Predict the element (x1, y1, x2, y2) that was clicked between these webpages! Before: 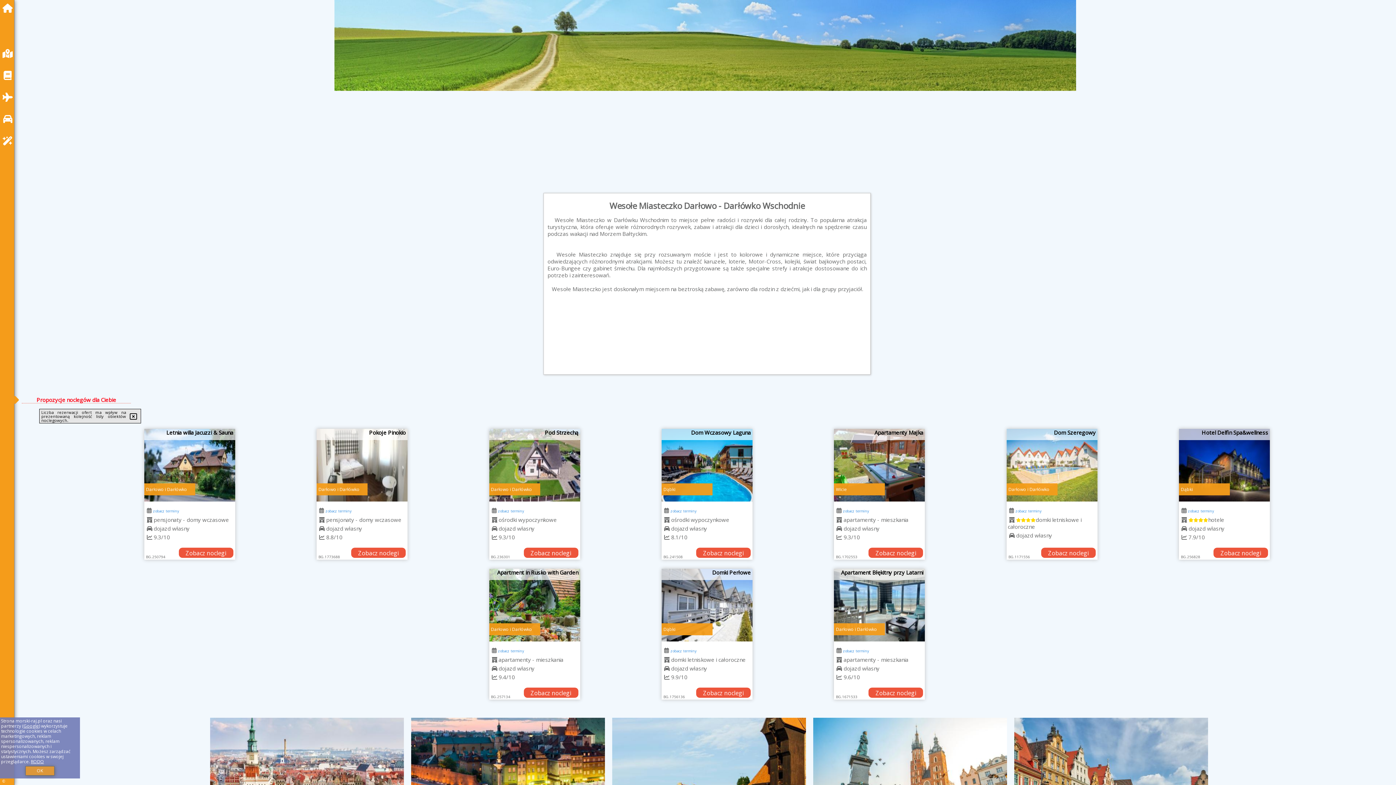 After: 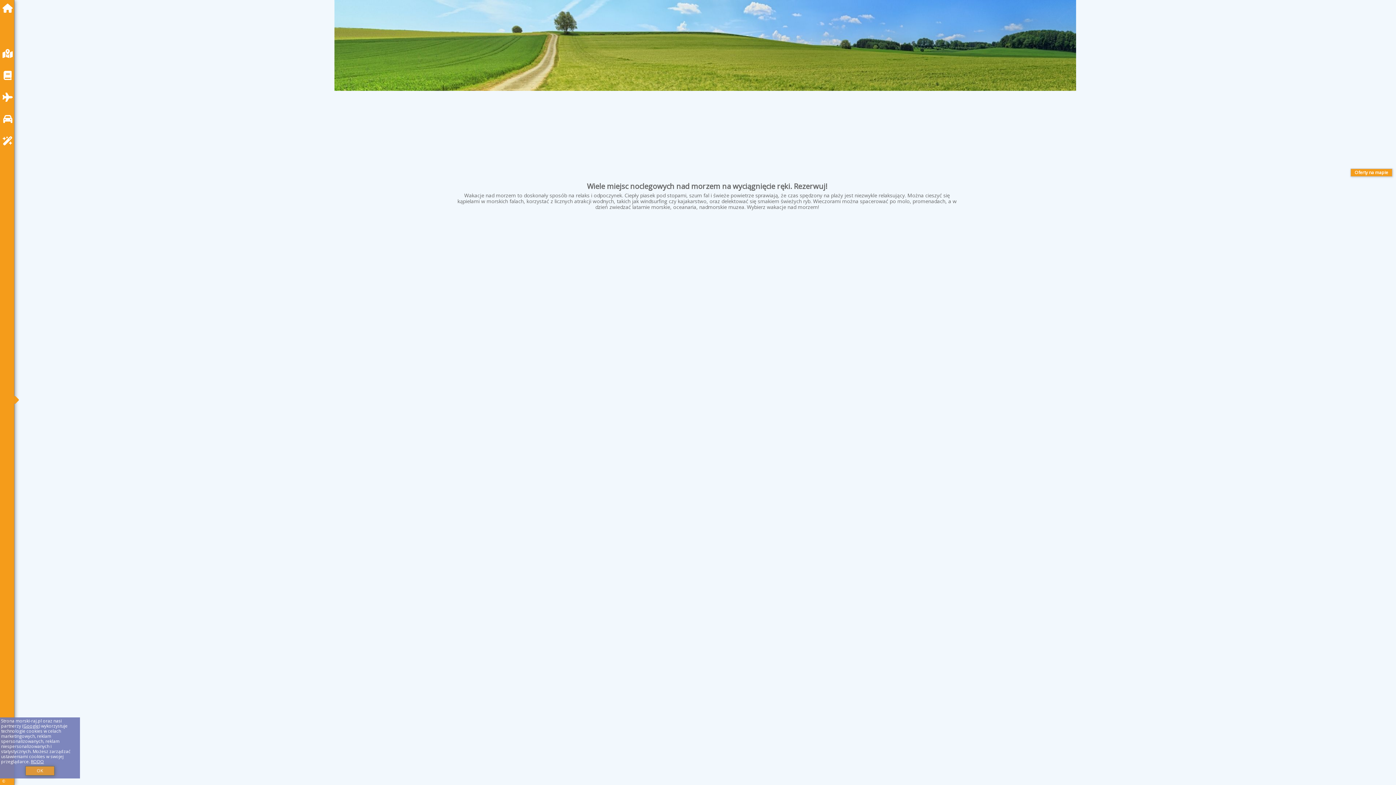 Action: bbox: (2, 70, 16, 80)